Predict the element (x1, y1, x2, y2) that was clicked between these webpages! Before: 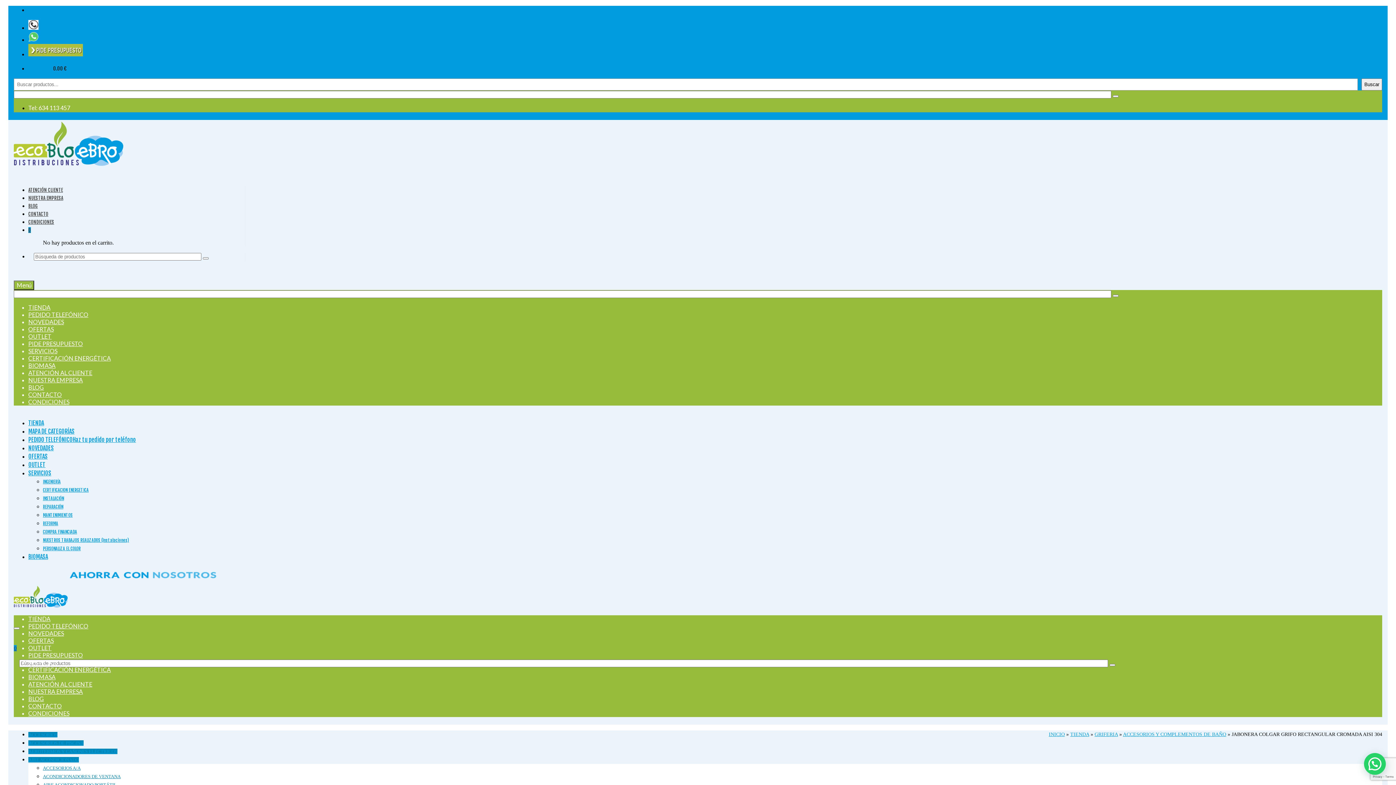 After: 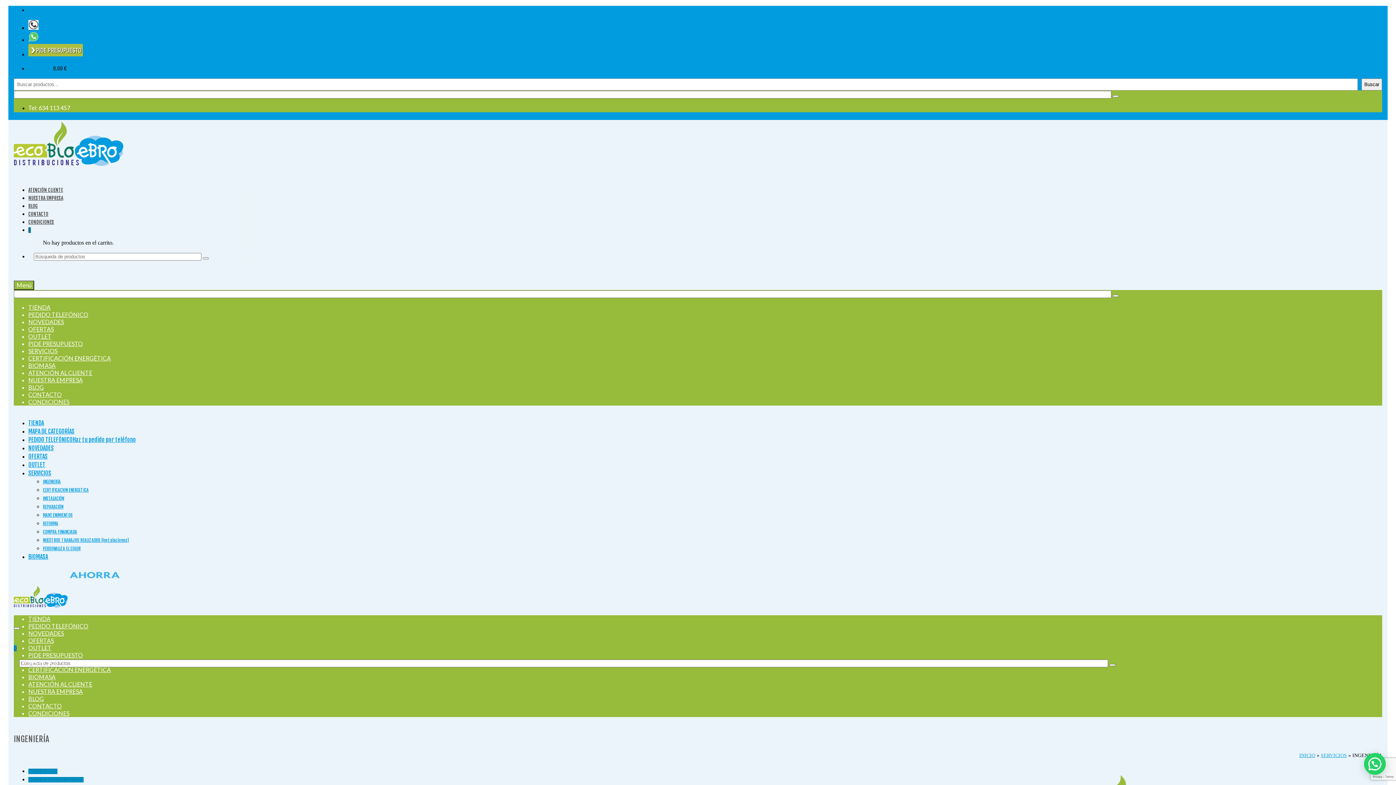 Action: bbox: (42, 479, 60, 484) label: INGENIERÍA